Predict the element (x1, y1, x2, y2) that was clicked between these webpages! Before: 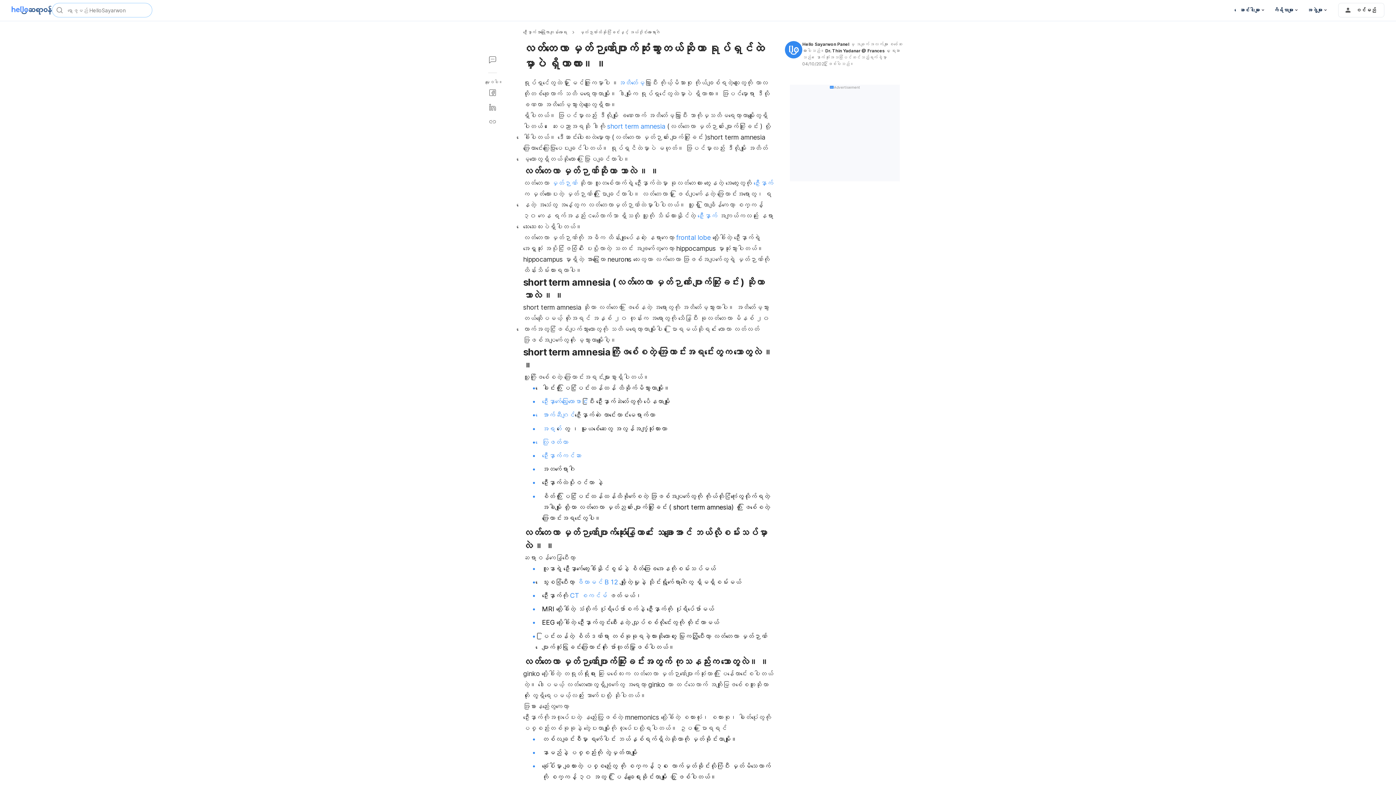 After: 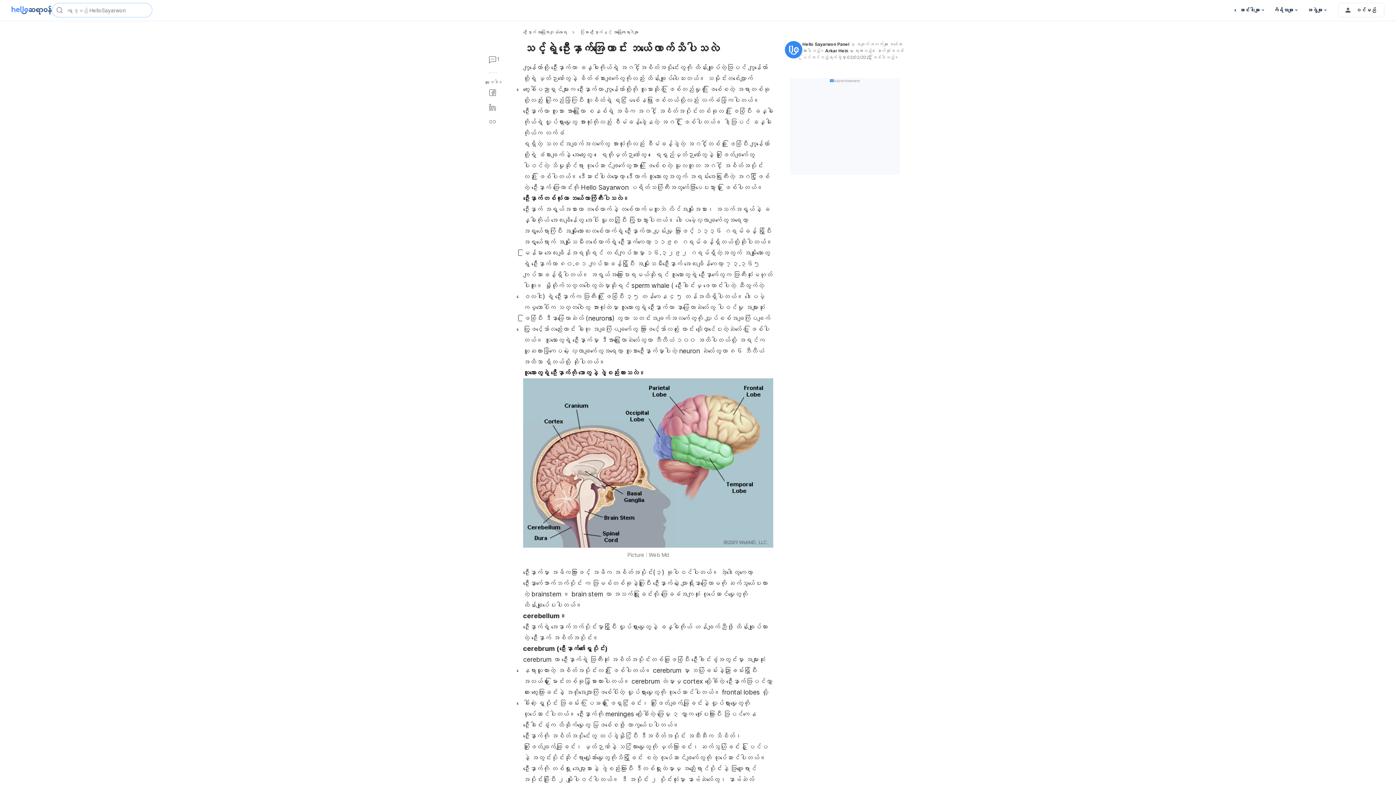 Action: bbox: (752, 179, 773, 186) label:  ဦးနှောက်